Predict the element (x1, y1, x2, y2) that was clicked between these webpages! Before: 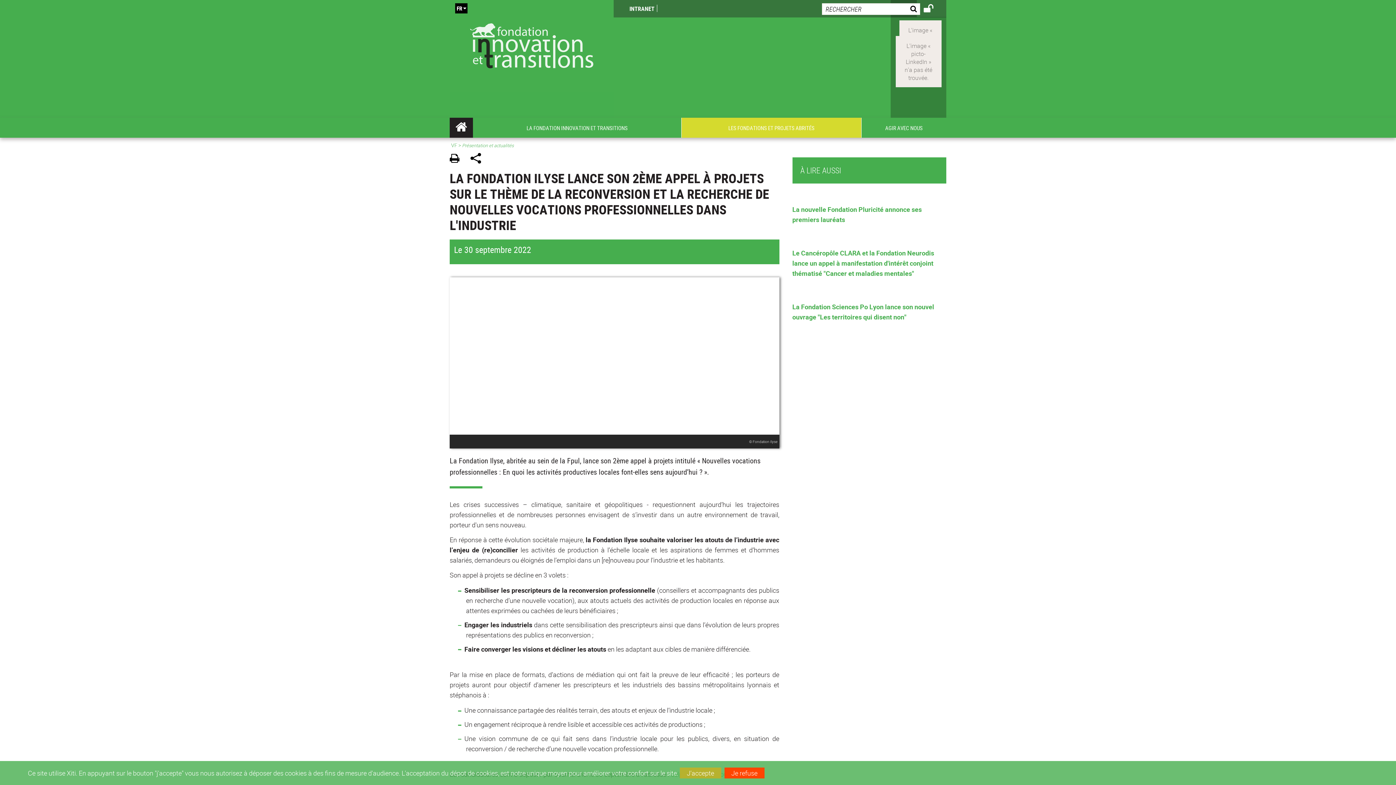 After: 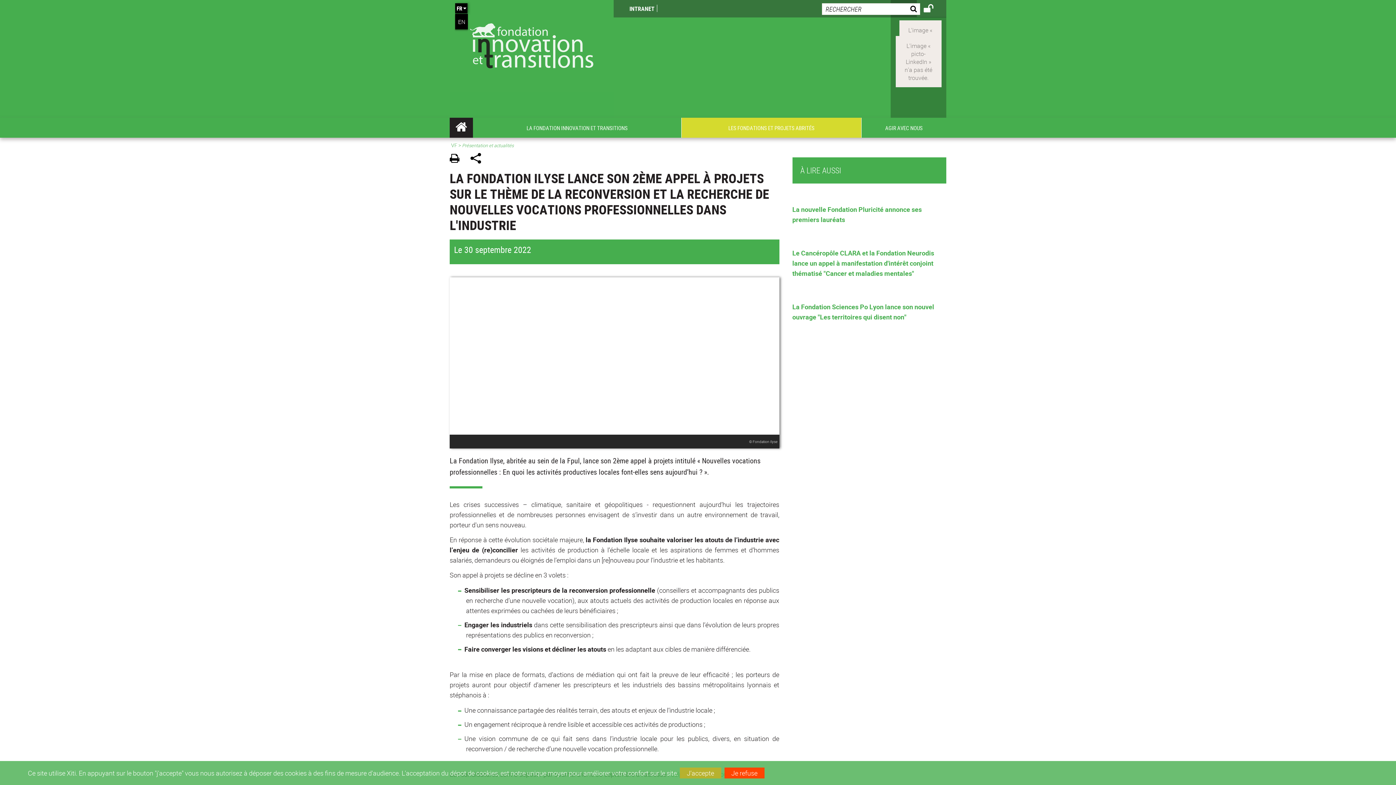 Action: bbox: (455, 3, 467, 13) label: FR